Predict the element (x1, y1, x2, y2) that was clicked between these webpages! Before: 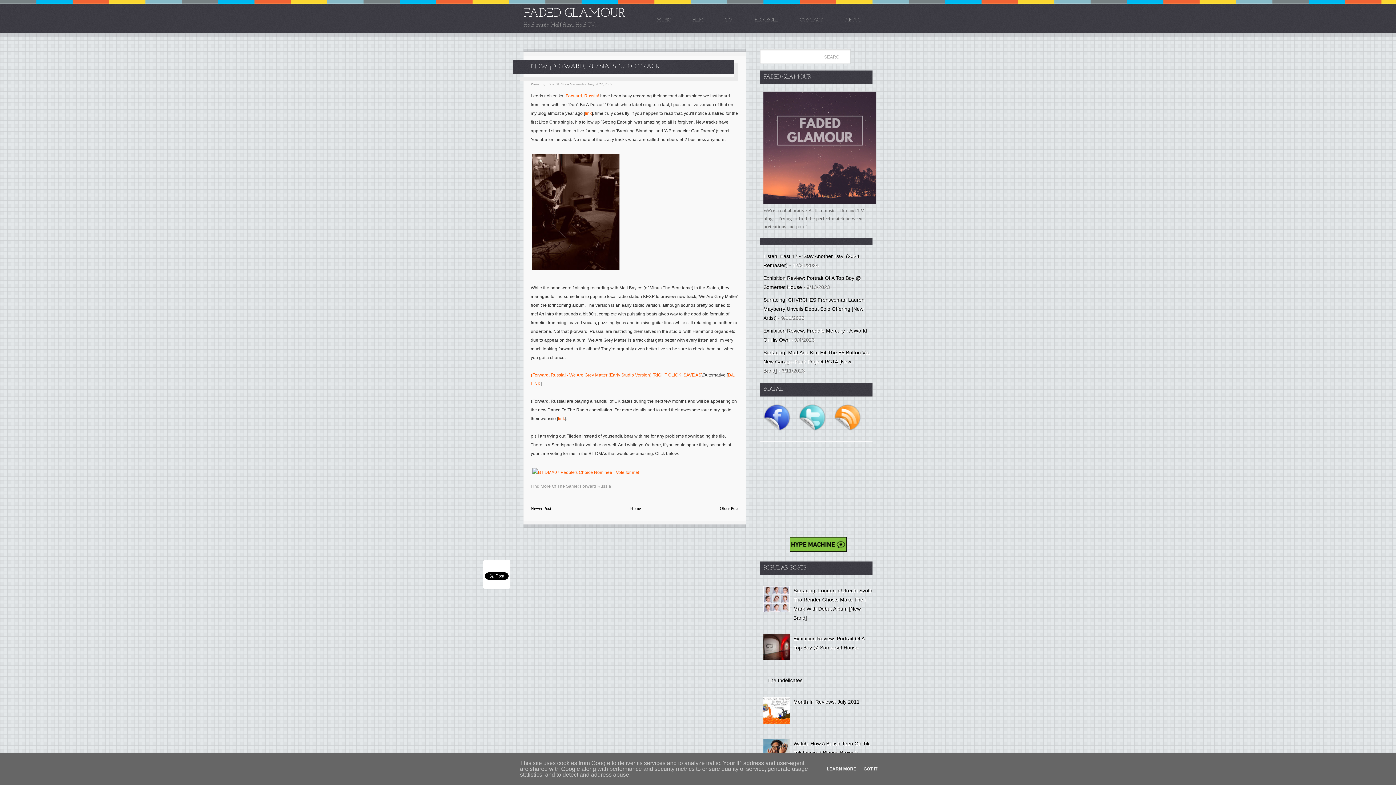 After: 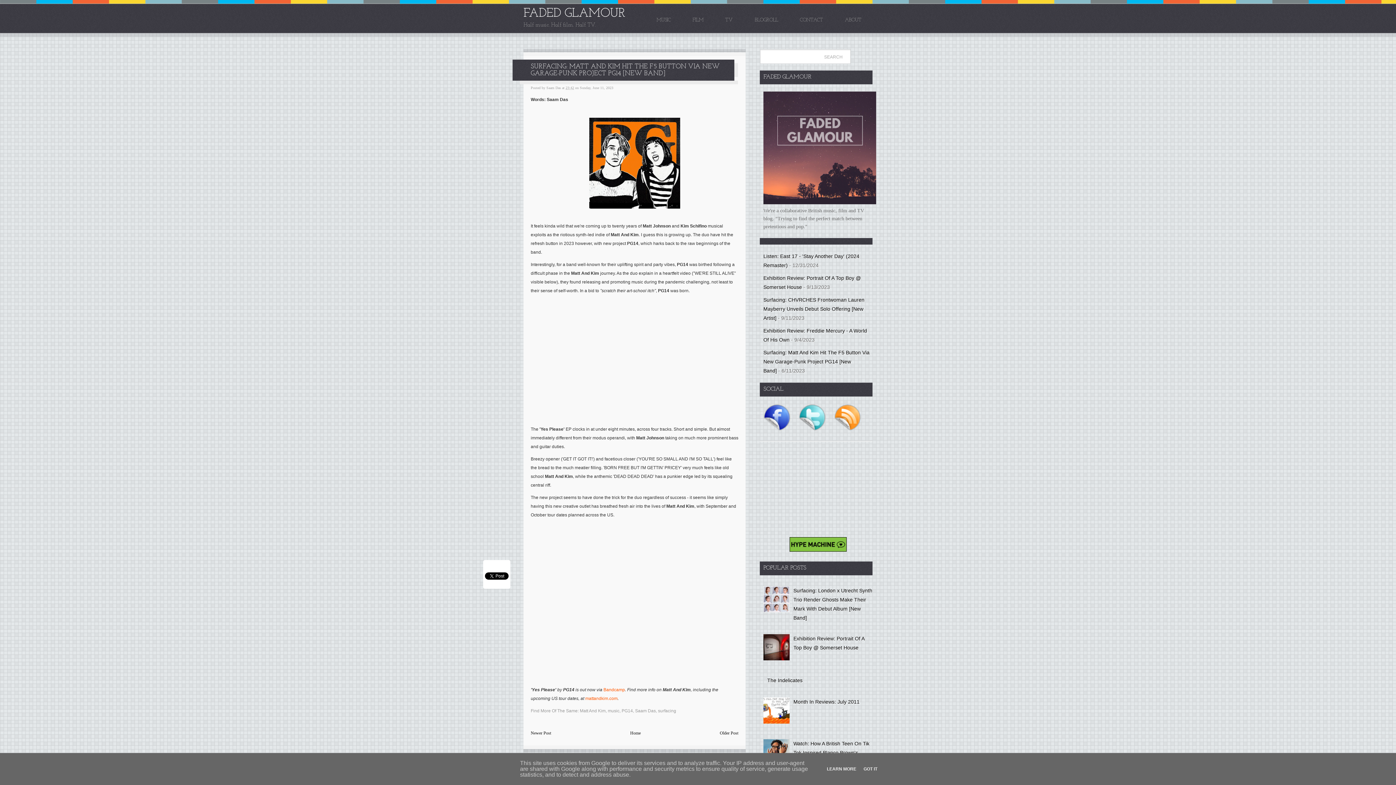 Action: label: Surfacing: Matt And Kim Hit The F5 Button Via New Garage-Punk Project PG14 [New Band] bbox: (763, 349, 869, 373)